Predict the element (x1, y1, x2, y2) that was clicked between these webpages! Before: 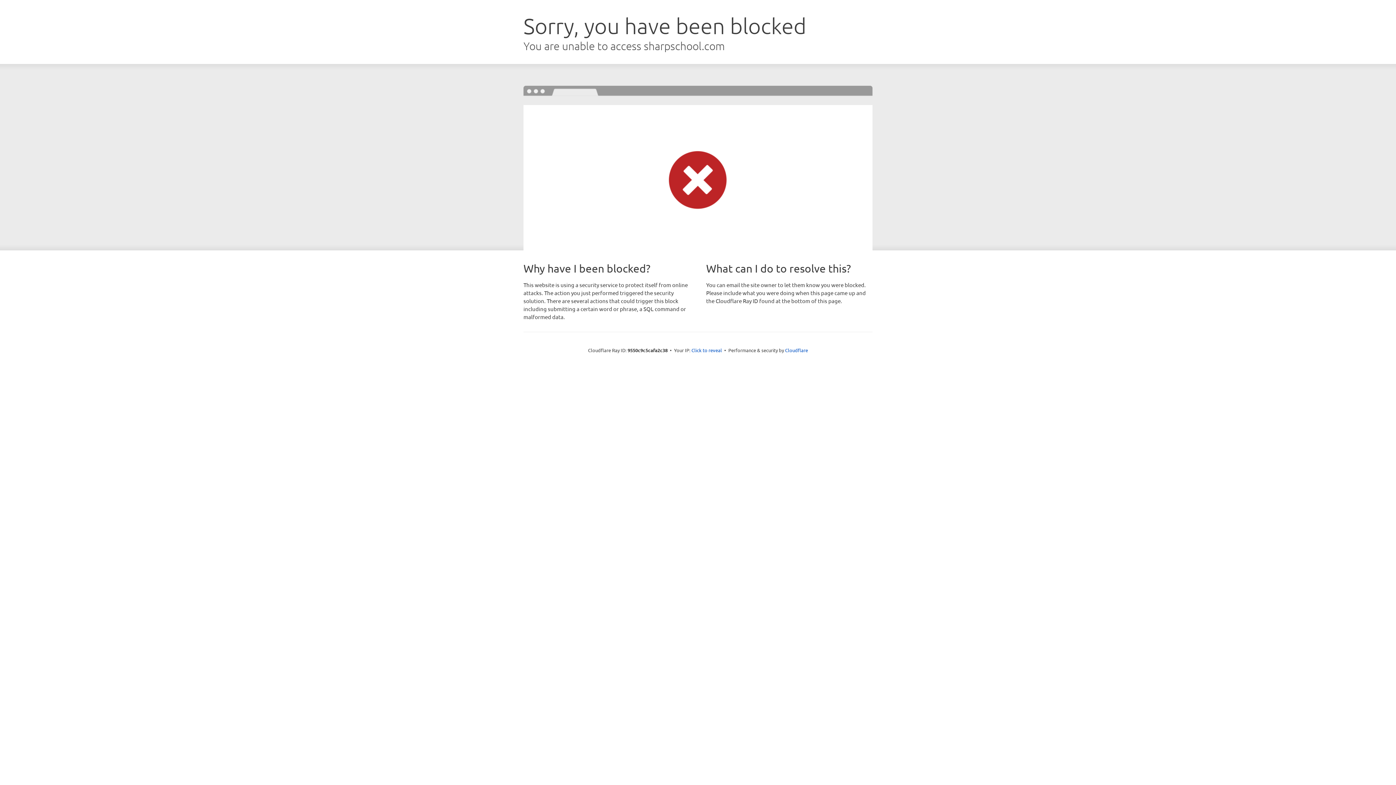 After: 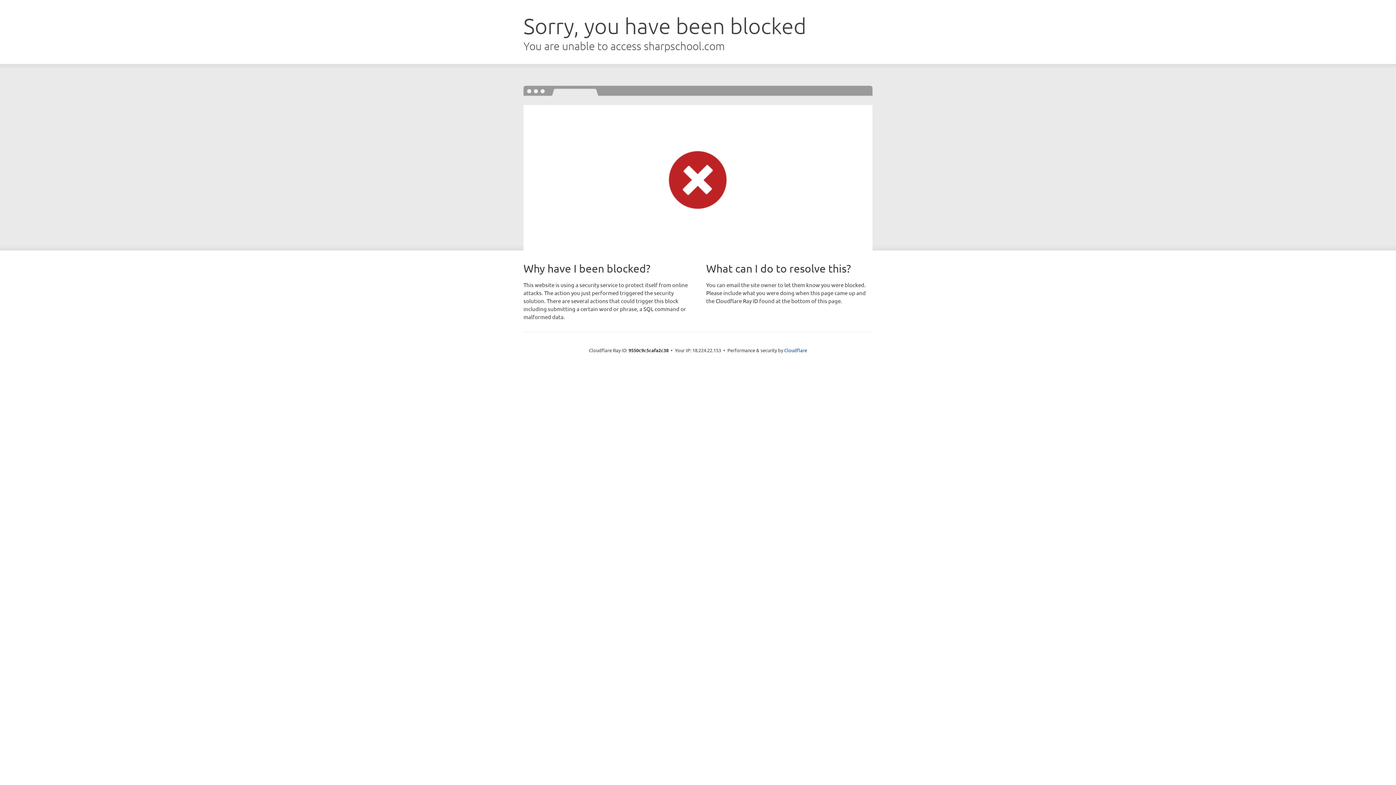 Action: bbox: (691, 346, 722, 353) label: Click to reveal